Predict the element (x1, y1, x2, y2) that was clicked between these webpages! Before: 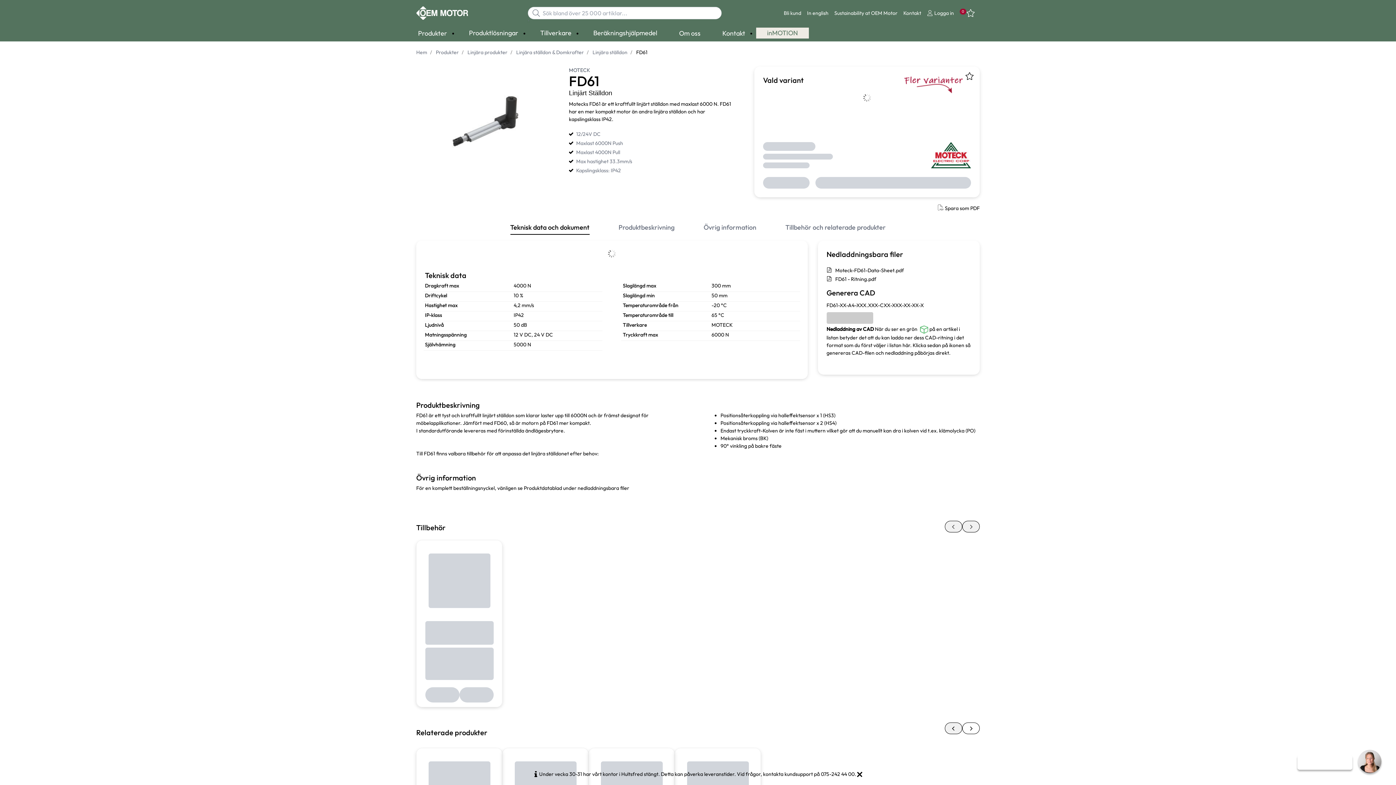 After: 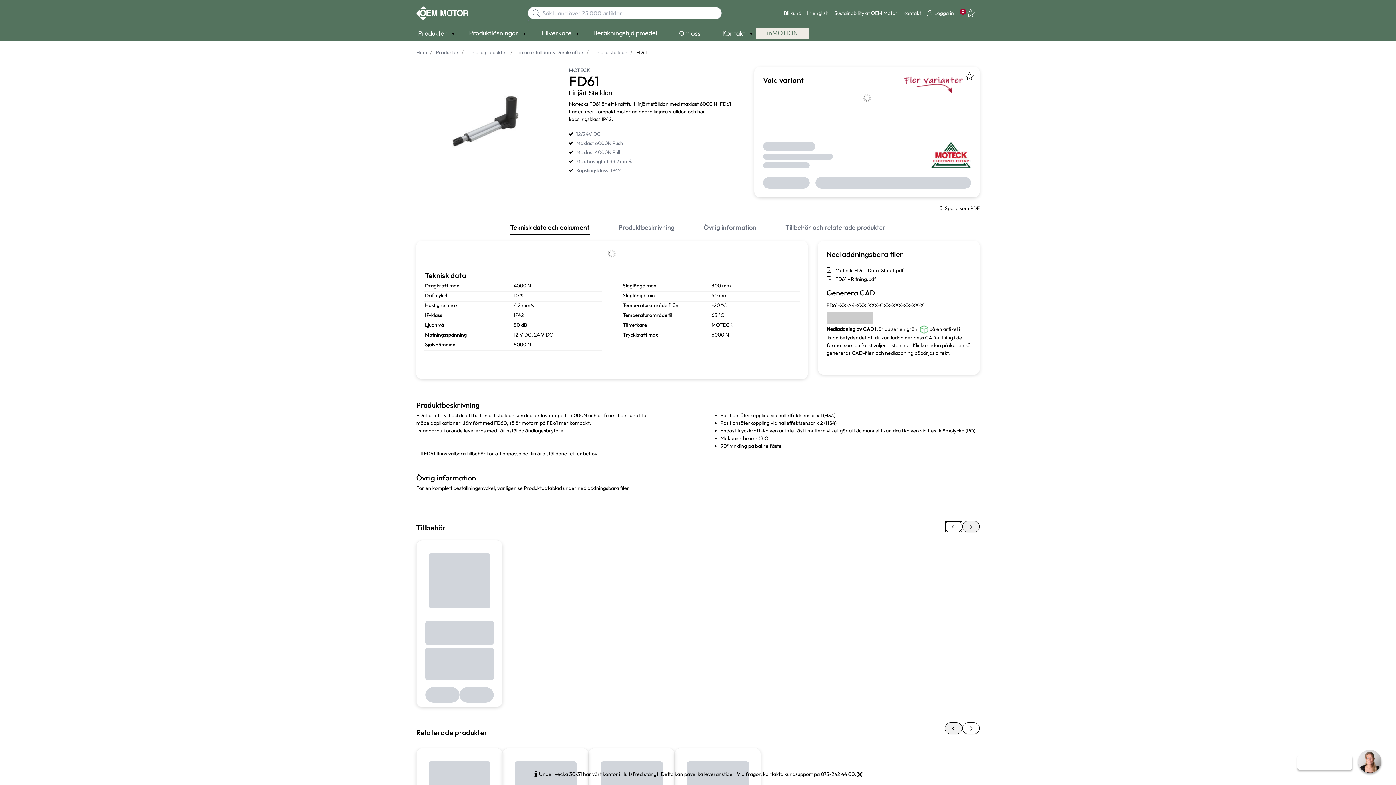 Action: bbox: (945, 521, 962, 532)